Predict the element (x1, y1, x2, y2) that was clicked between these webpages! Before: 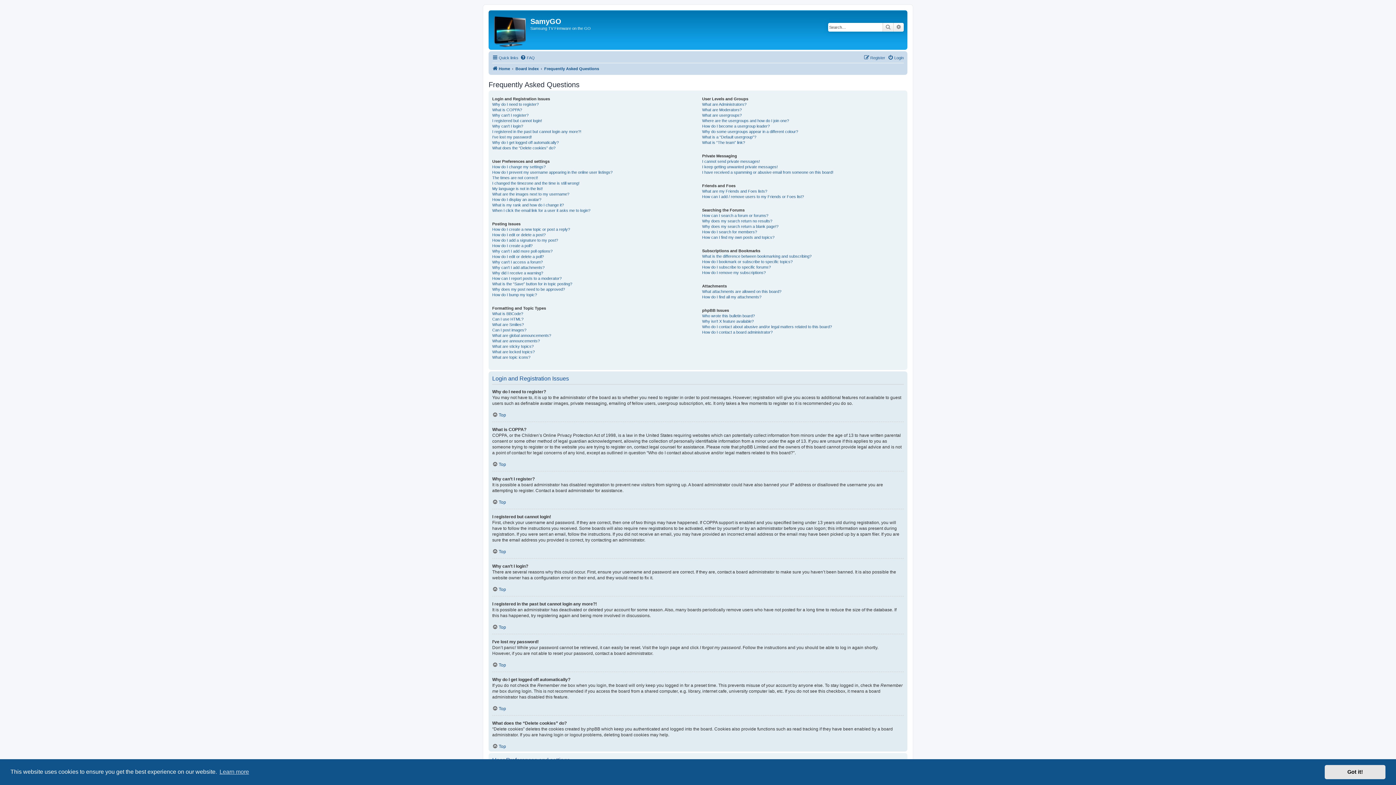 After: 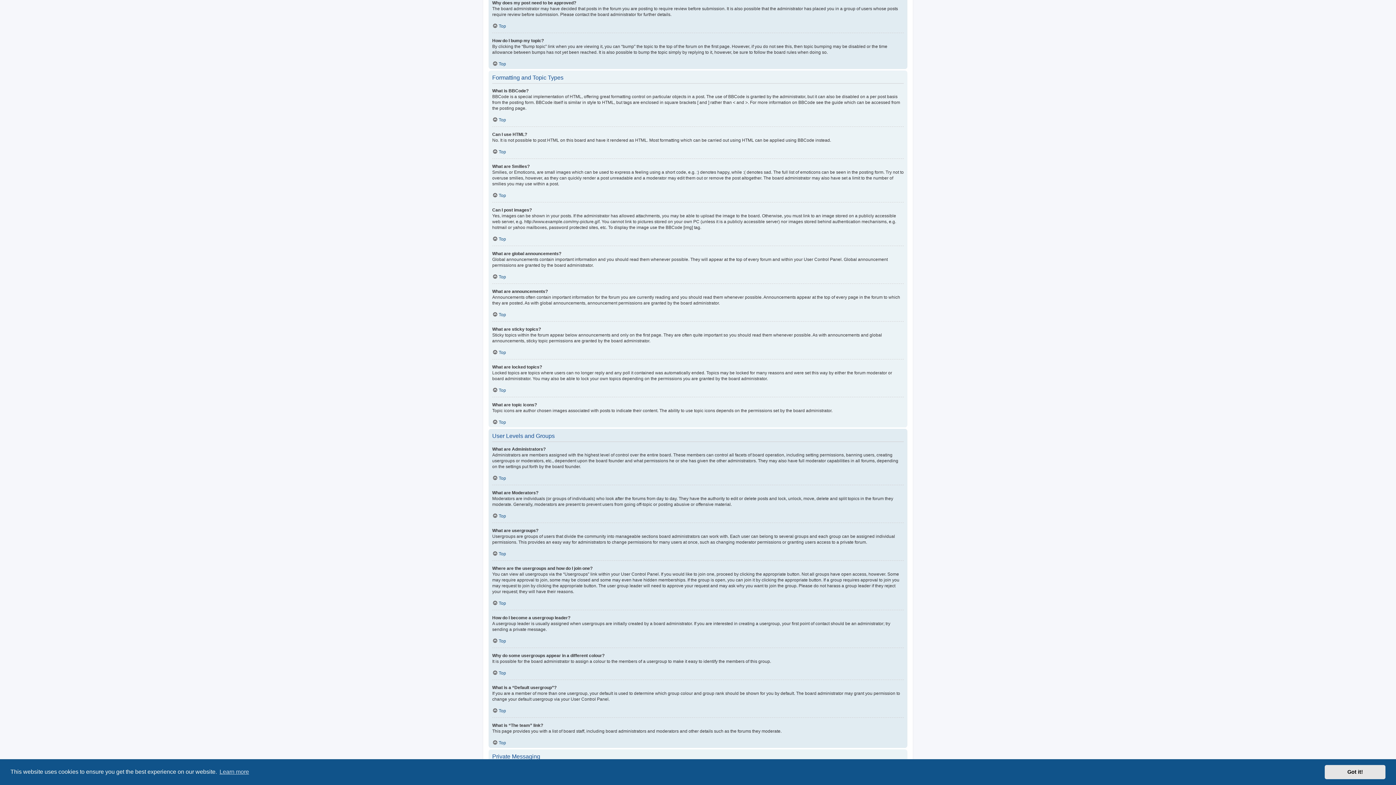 Action: label: Why does my post need to be approved? bbox: (492, 286, 565, 292)